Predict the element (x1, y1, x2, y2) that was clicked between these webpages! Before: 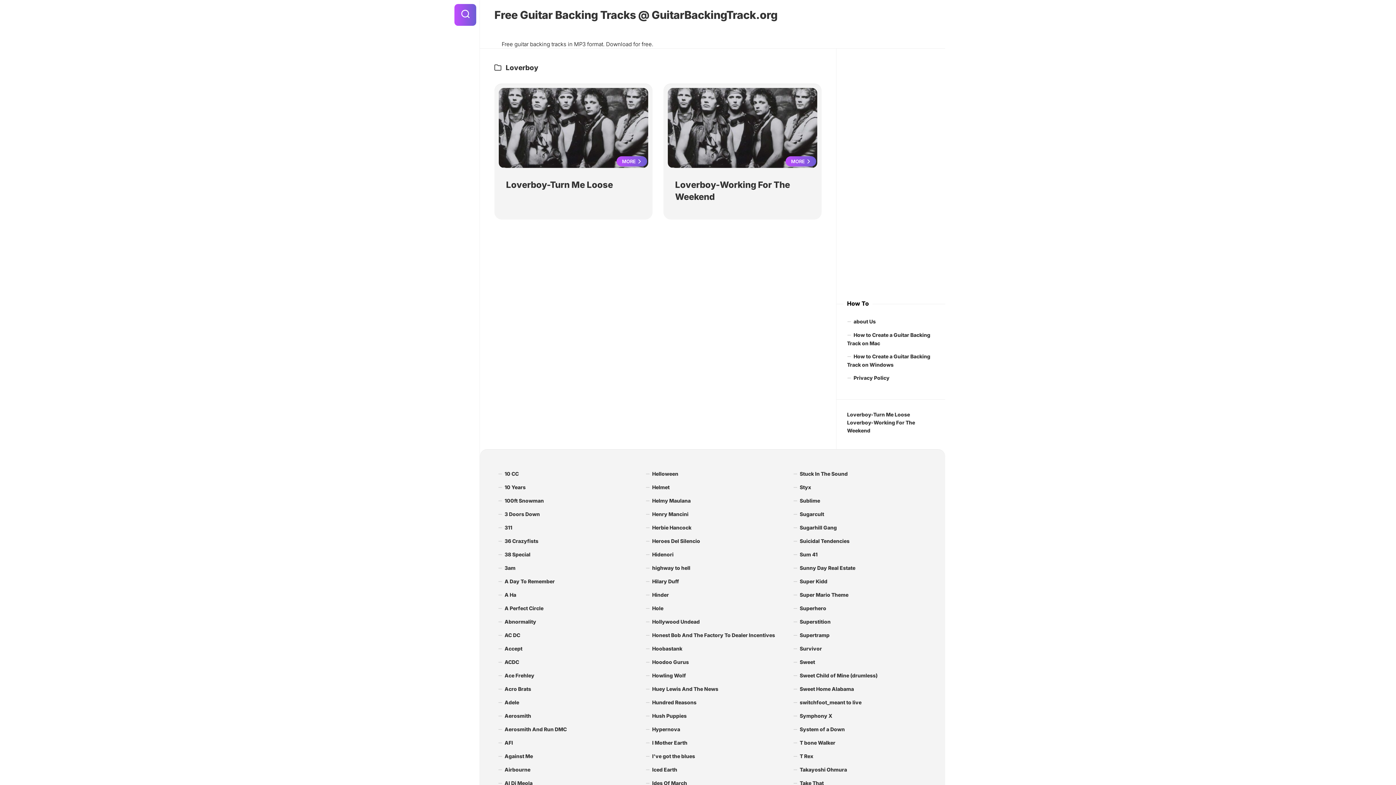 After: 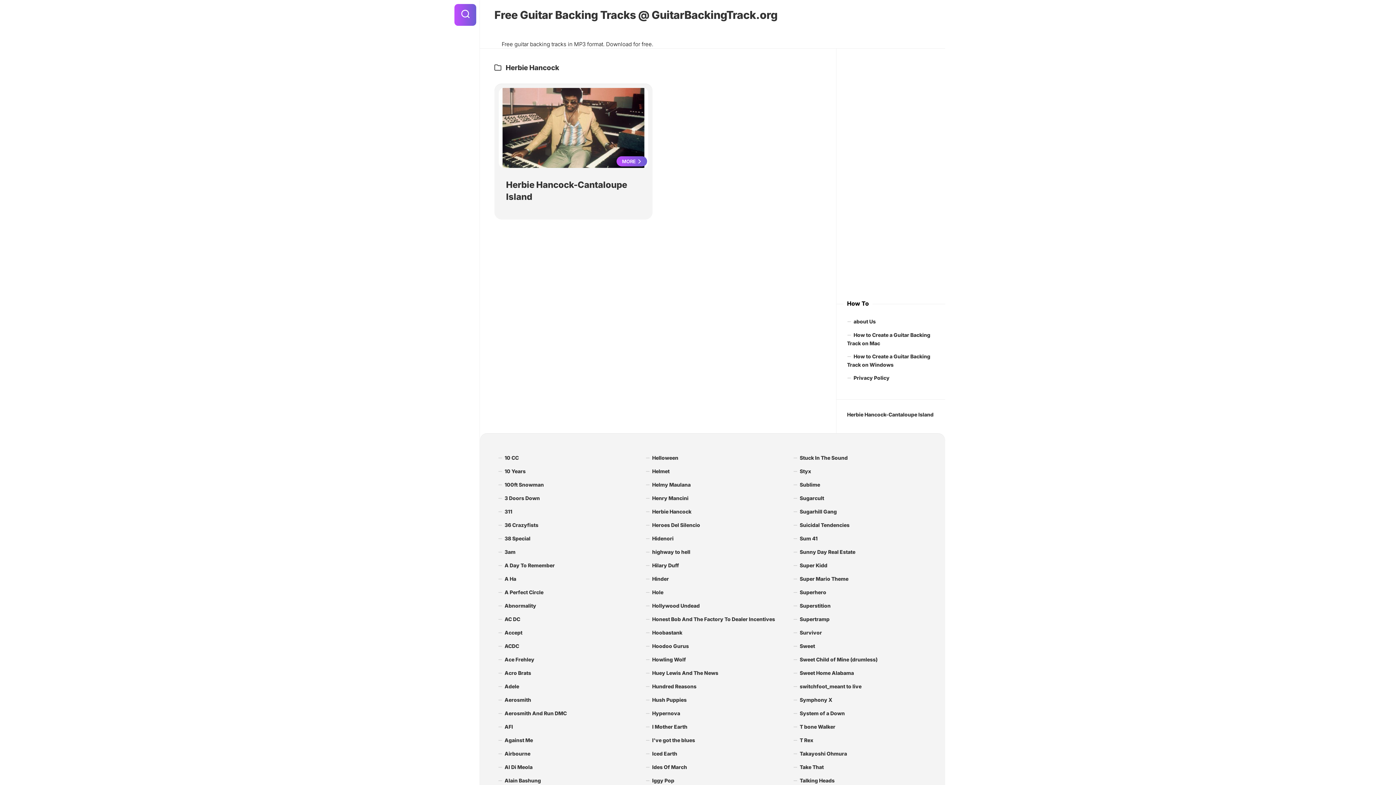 Action: label: Herbie Hancock bbox: (645, 521, 779, 534)